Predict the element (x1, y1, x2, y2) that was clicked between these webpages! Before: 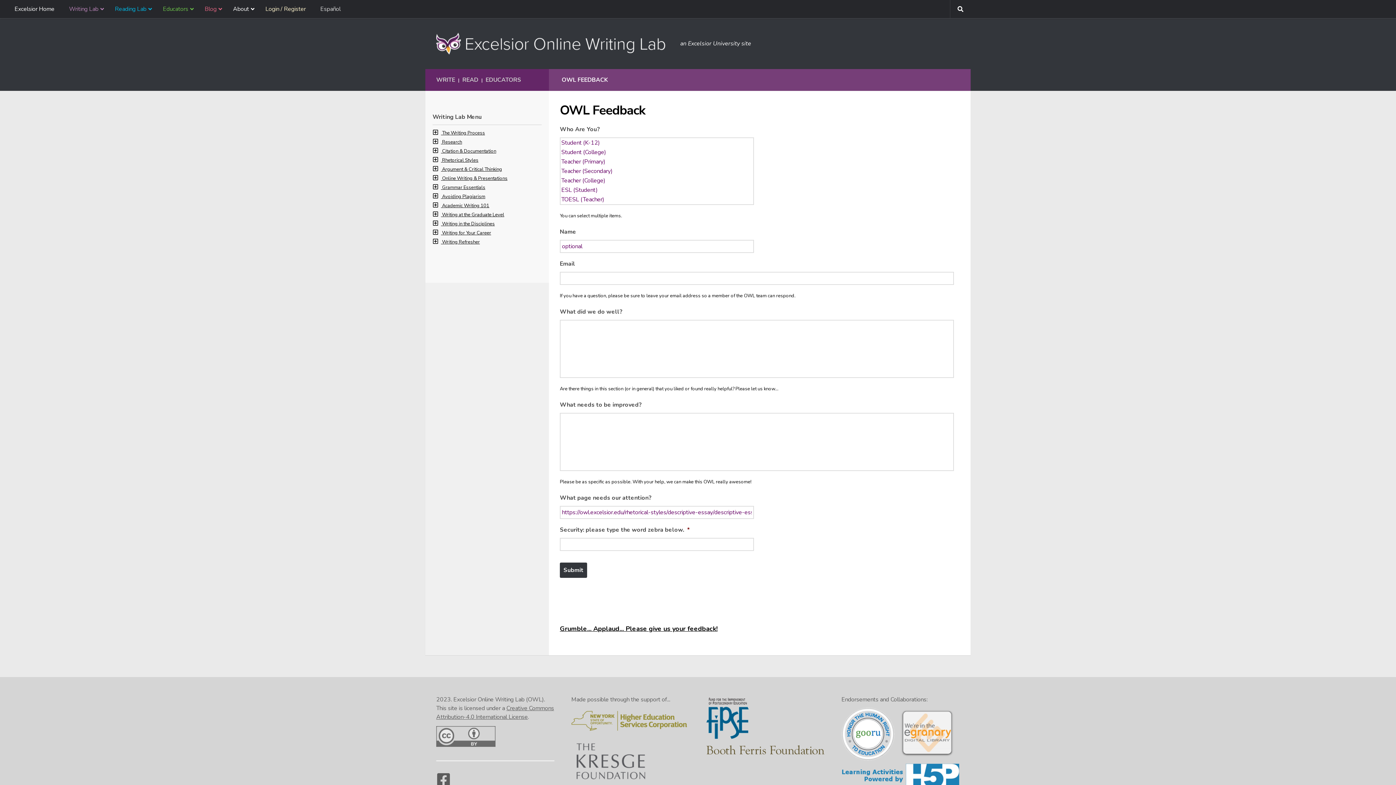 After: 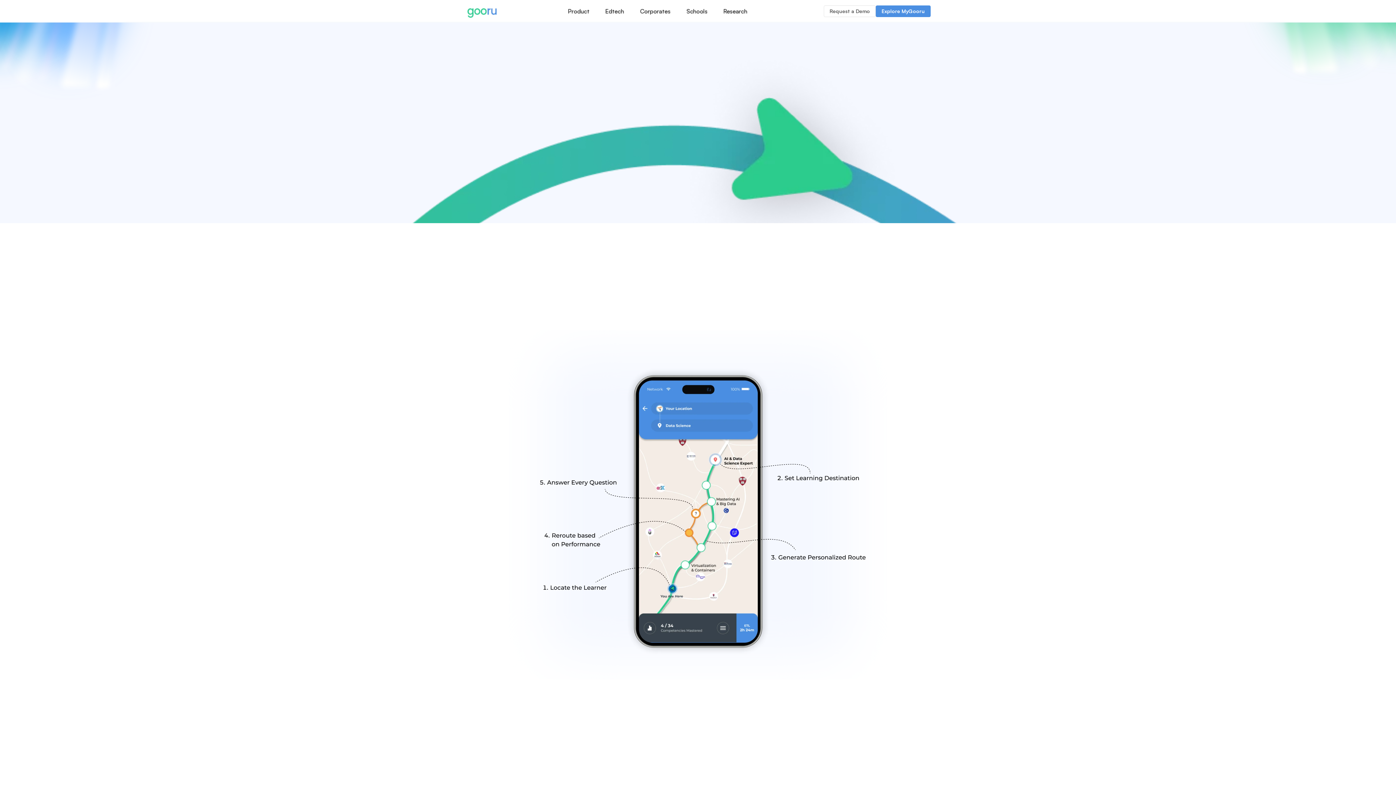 Action: bbox: (841, 755, 894, 763)